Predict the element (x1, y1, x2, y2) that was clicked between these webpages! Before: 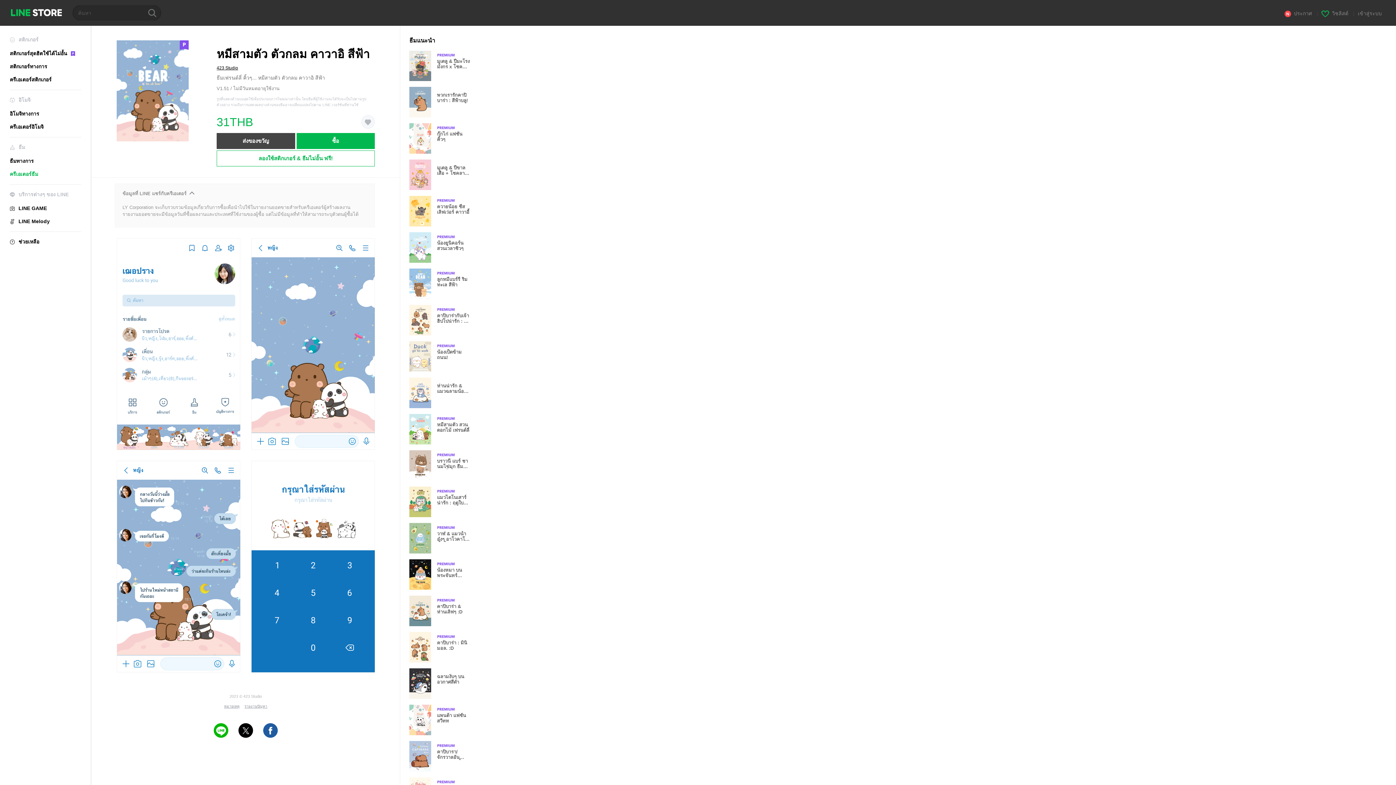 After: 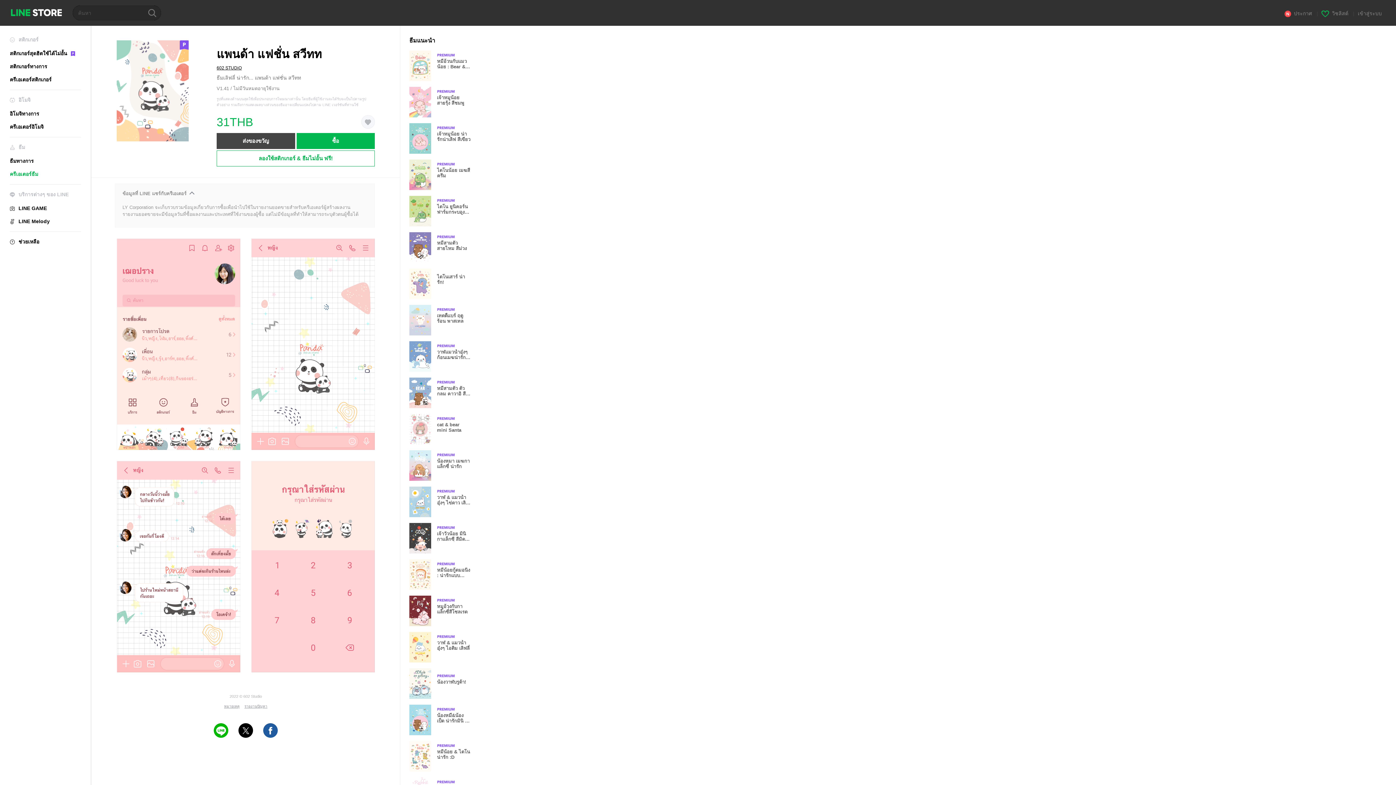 Action: bbox: (409, 705, 477, 735) label: Premium
แพนด้า แฟชั่น สวีทท